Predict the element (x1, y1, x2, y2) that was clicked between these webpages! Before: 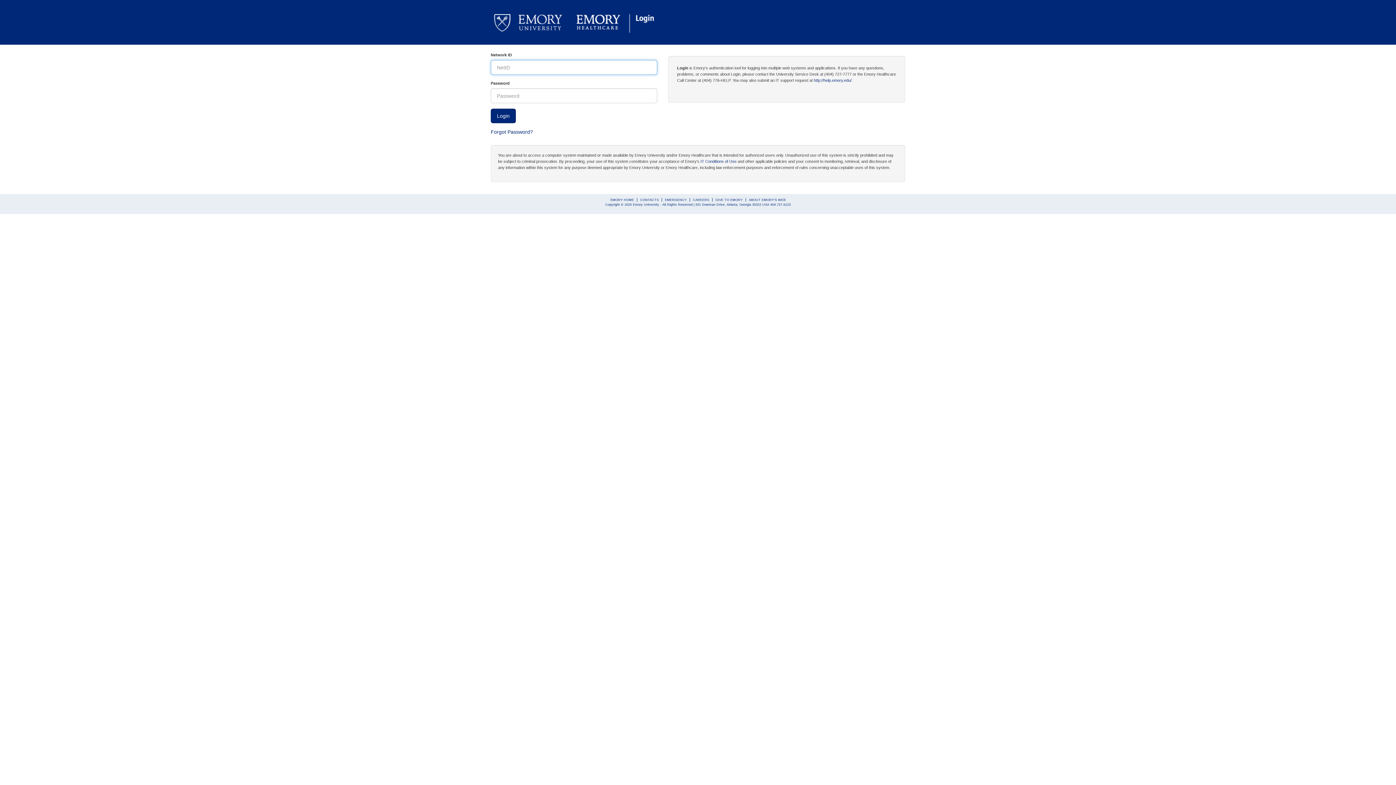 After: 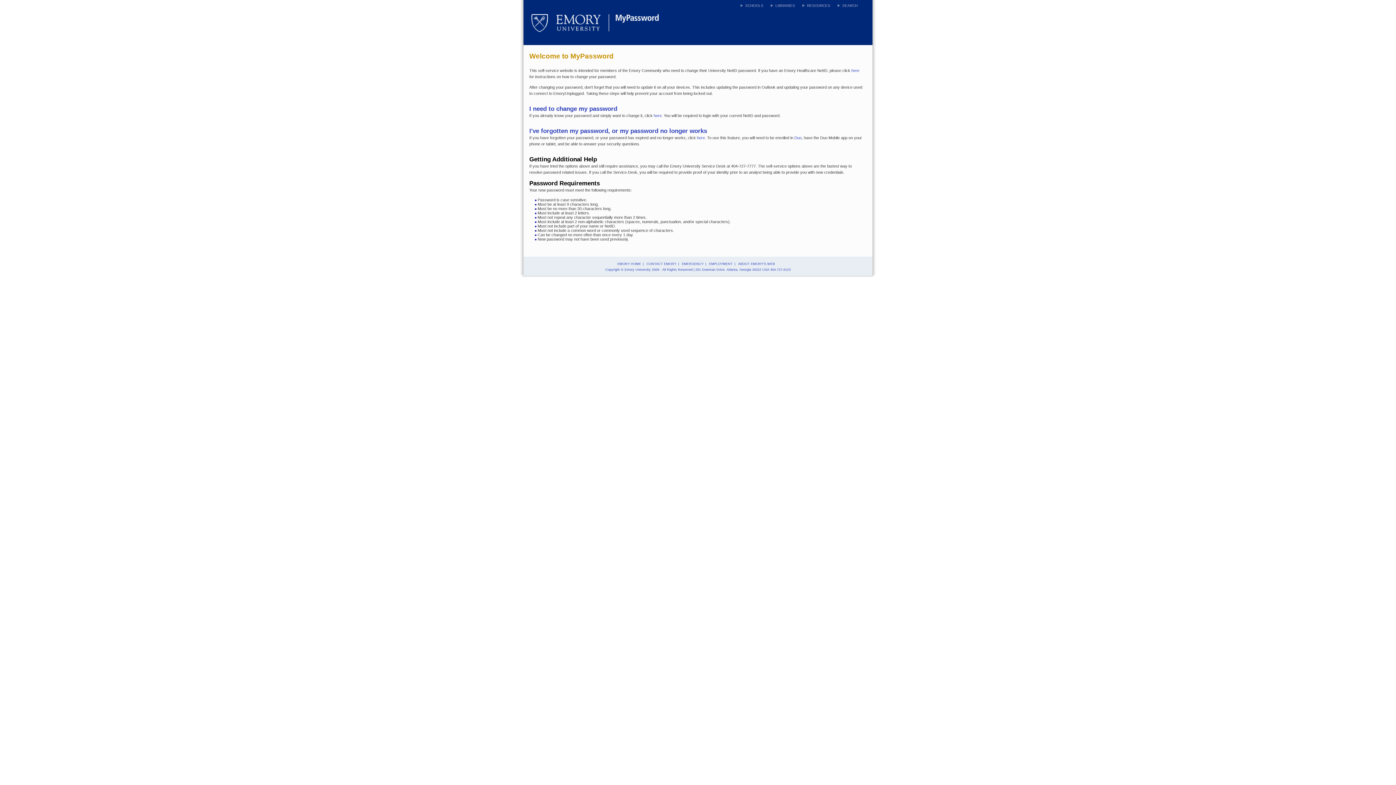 Action: label: Forgot Password? bbox: (490, 129, 533, 135)